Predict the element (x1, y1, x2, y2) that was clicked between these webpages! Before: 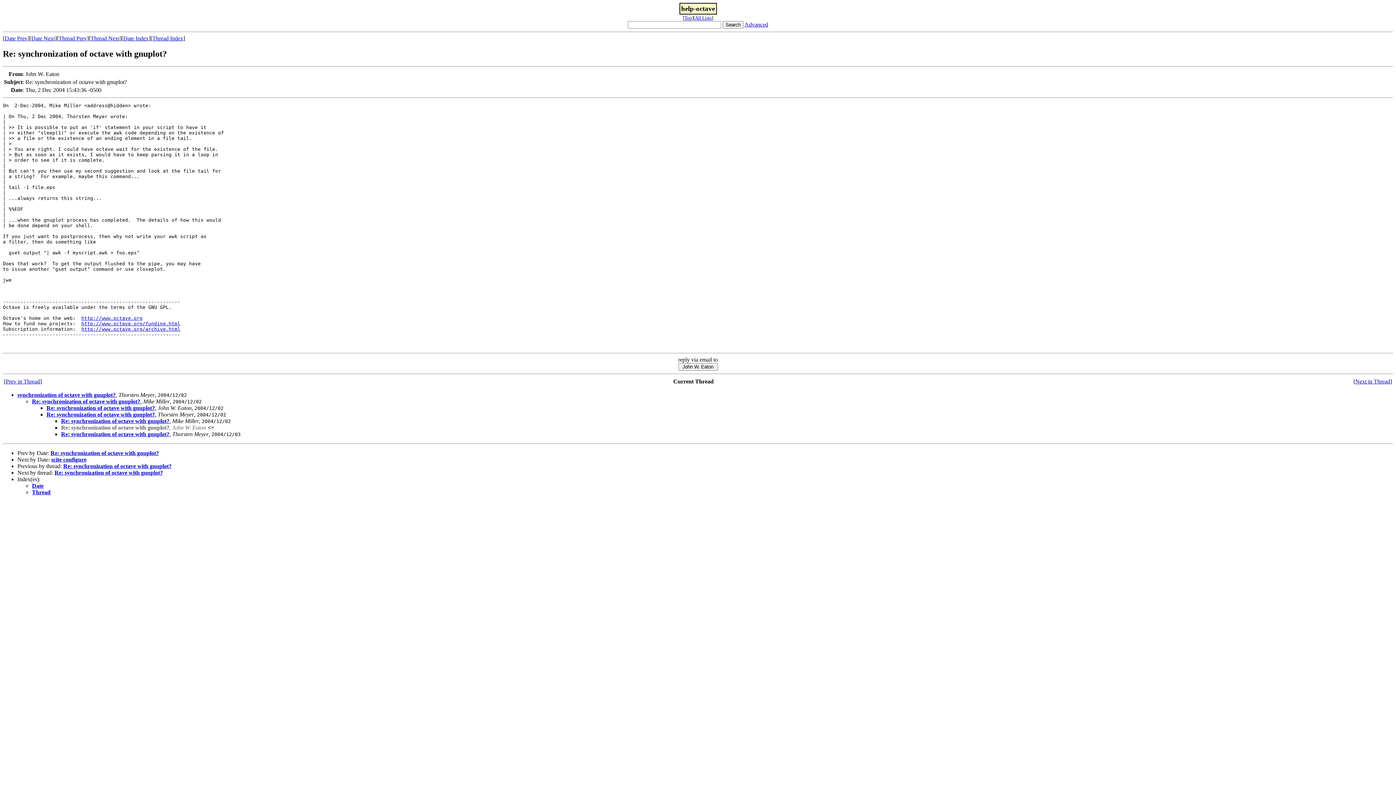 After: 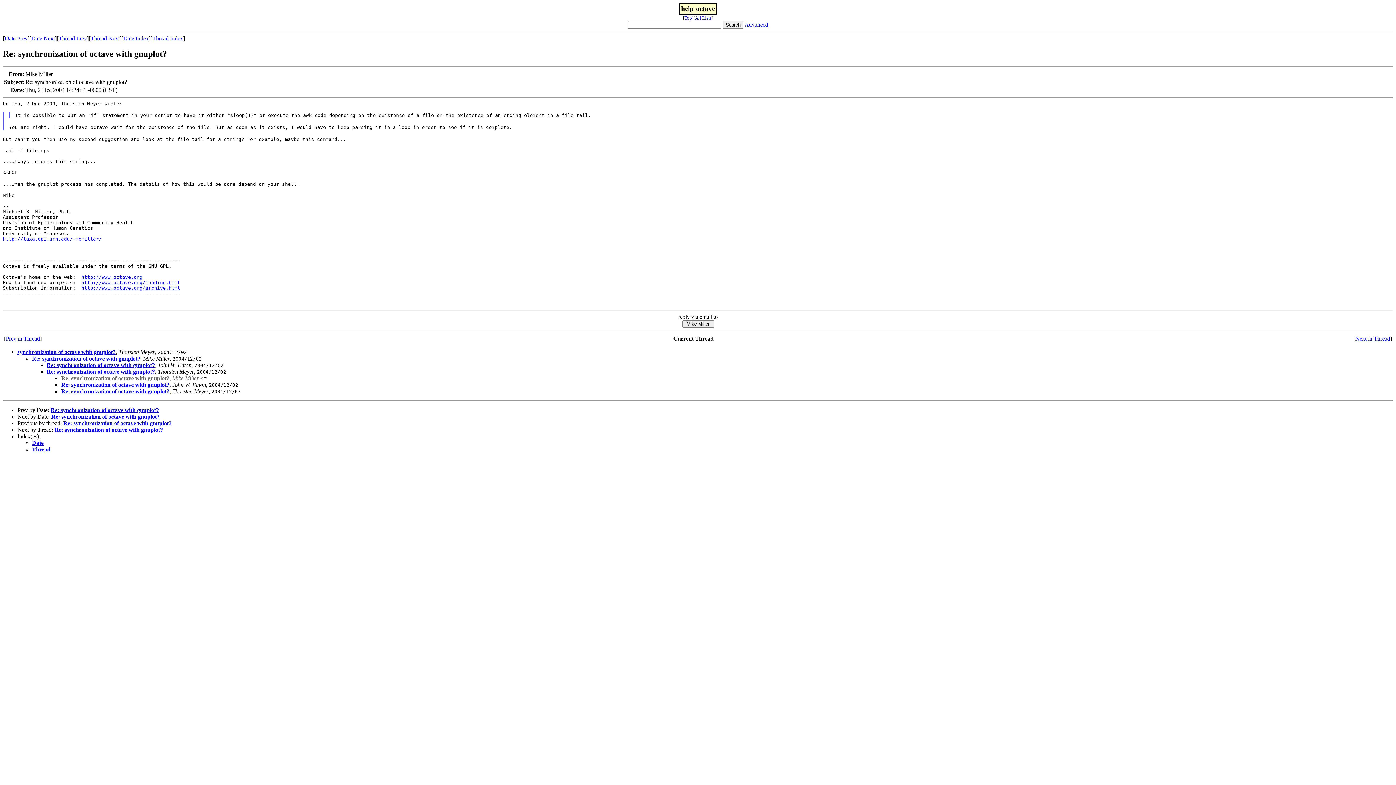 Action: bbox: (50, 450, 158, 456) label: Re: synchronization of octave with gnuplot?